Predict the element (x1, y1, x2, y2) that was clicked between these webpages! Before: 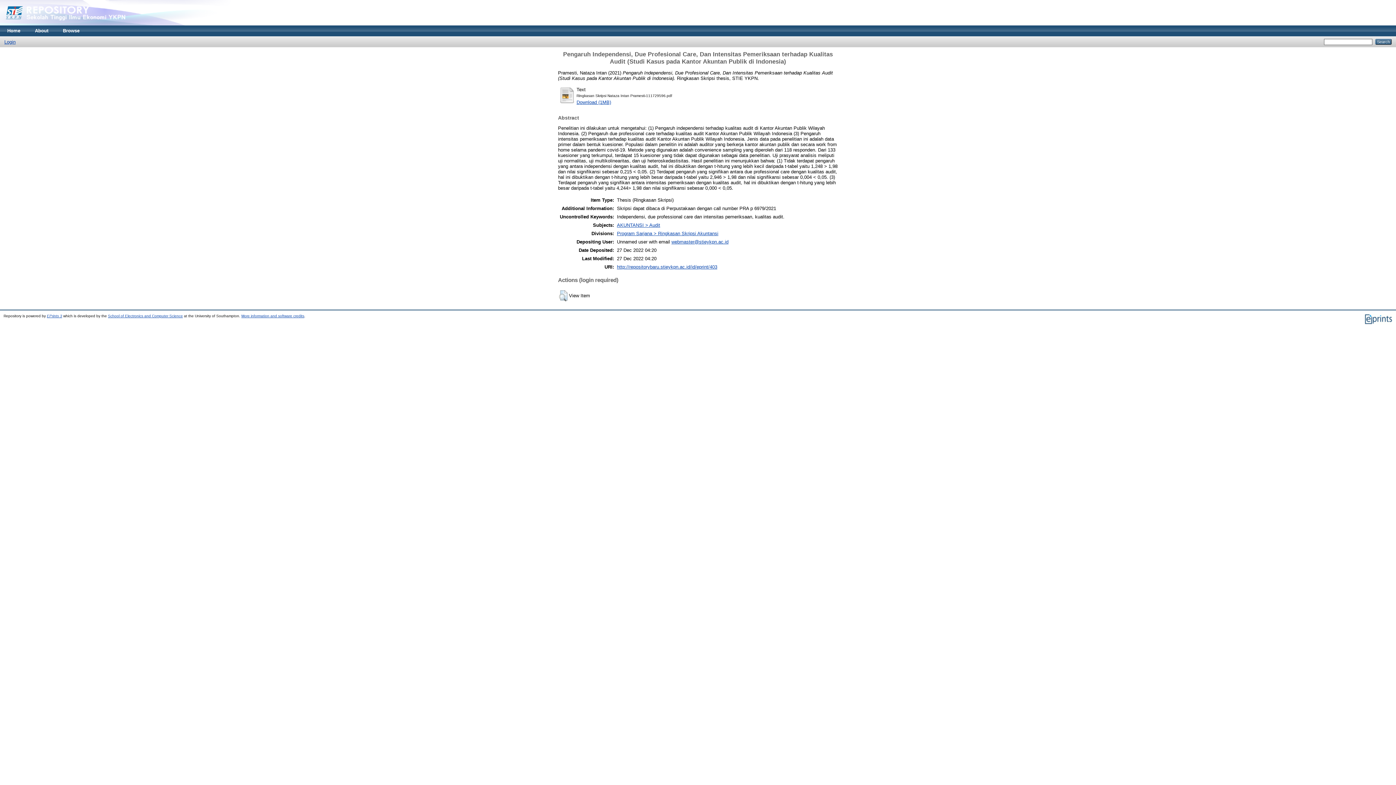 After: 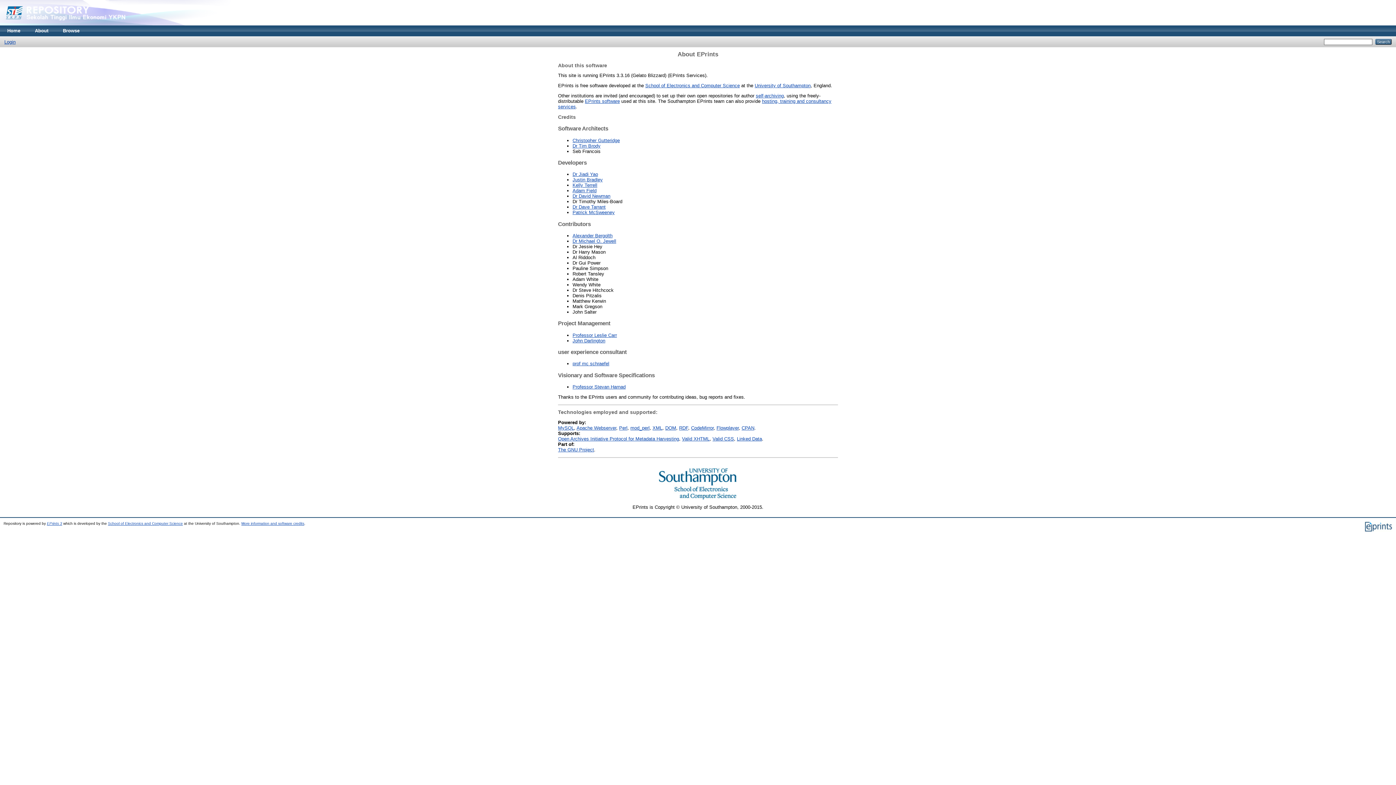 Action: bbox: (241, 314, 304, 318) label: More information and software credits